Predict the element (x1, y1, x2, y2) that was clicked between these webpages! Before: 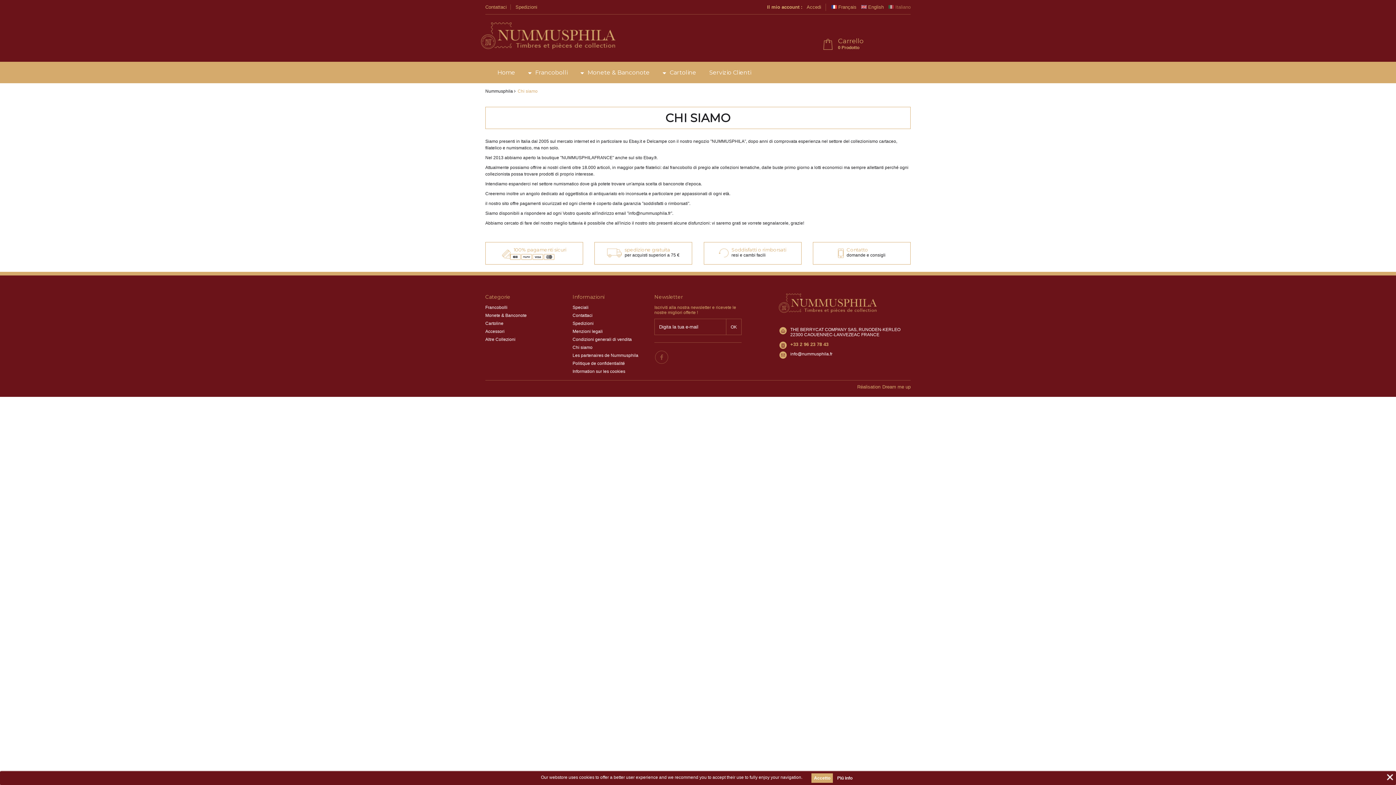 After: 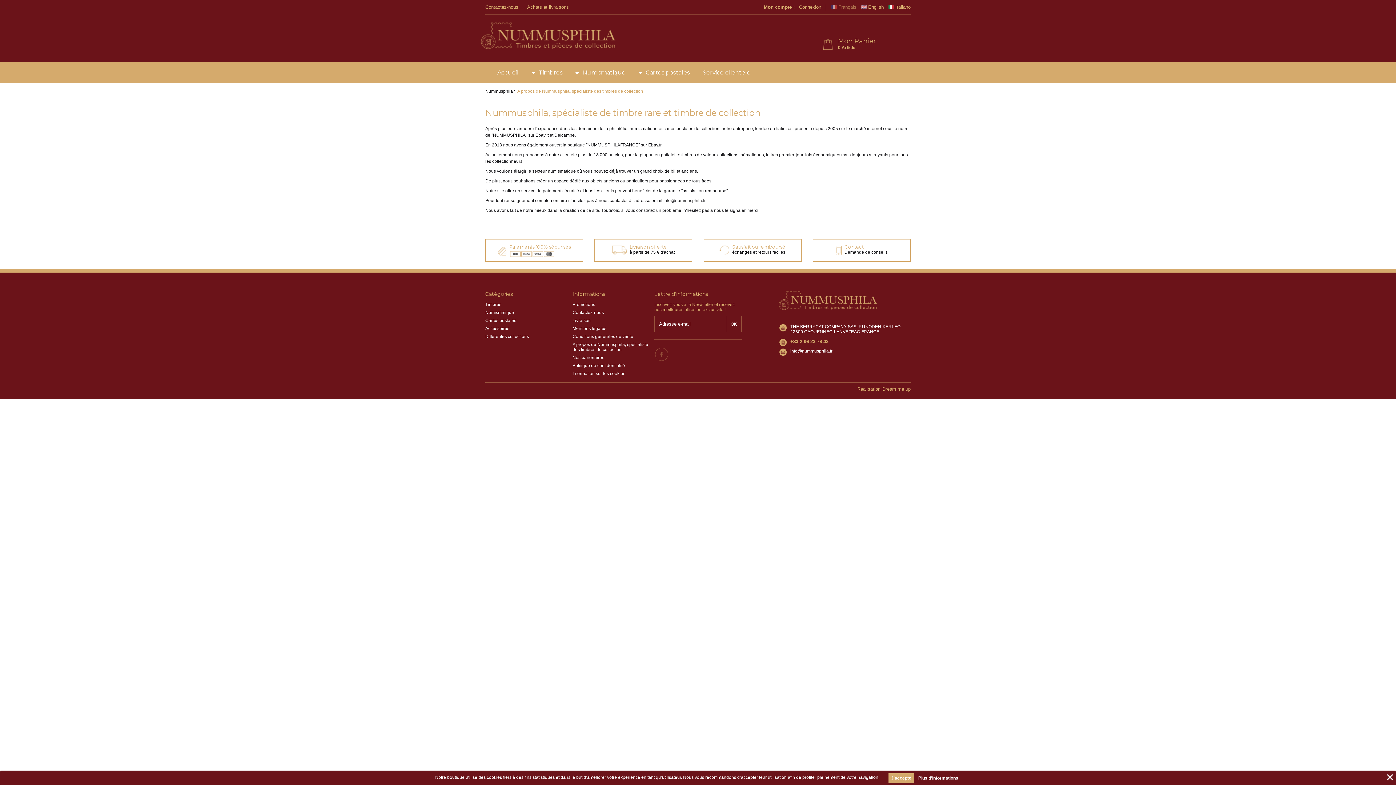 Action: label: Français bbox: (838, 4, 856, 9)